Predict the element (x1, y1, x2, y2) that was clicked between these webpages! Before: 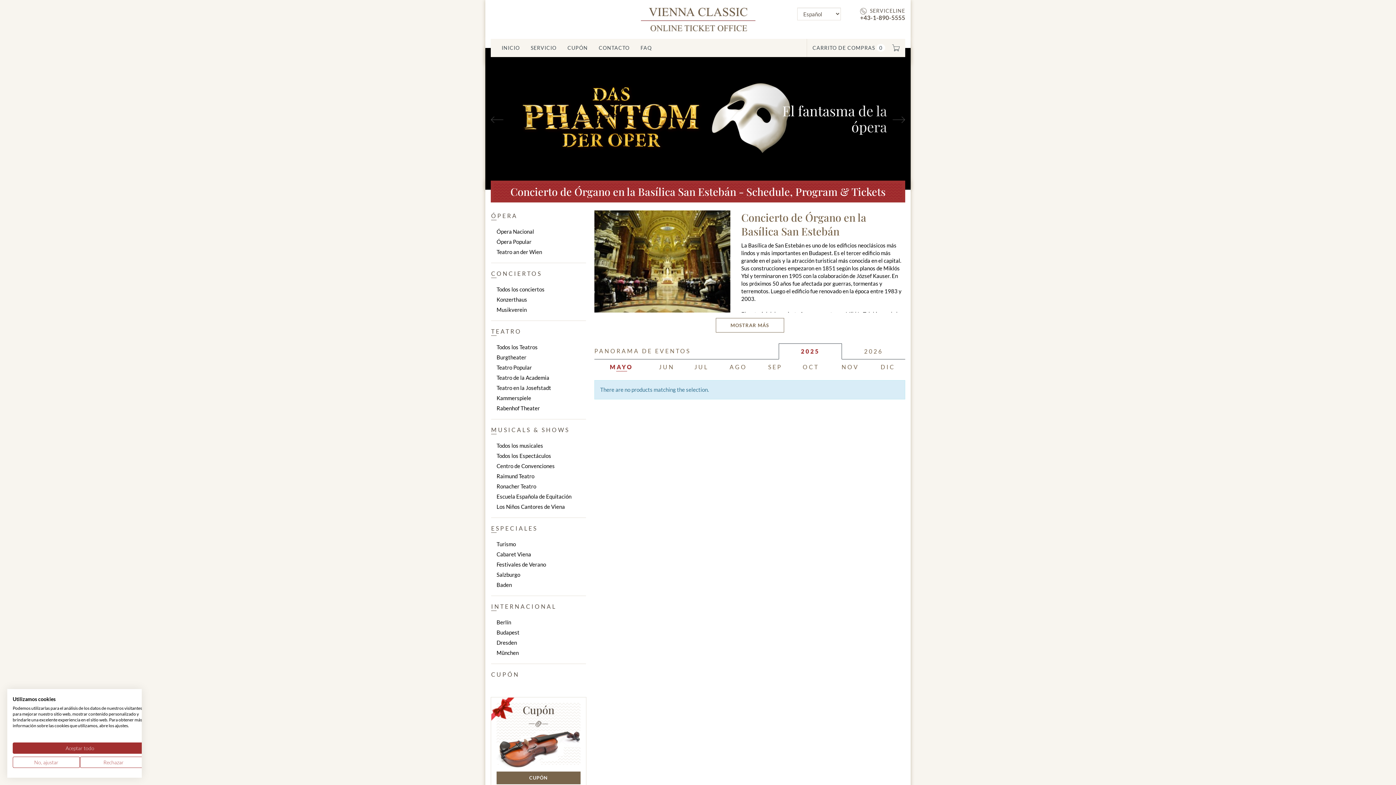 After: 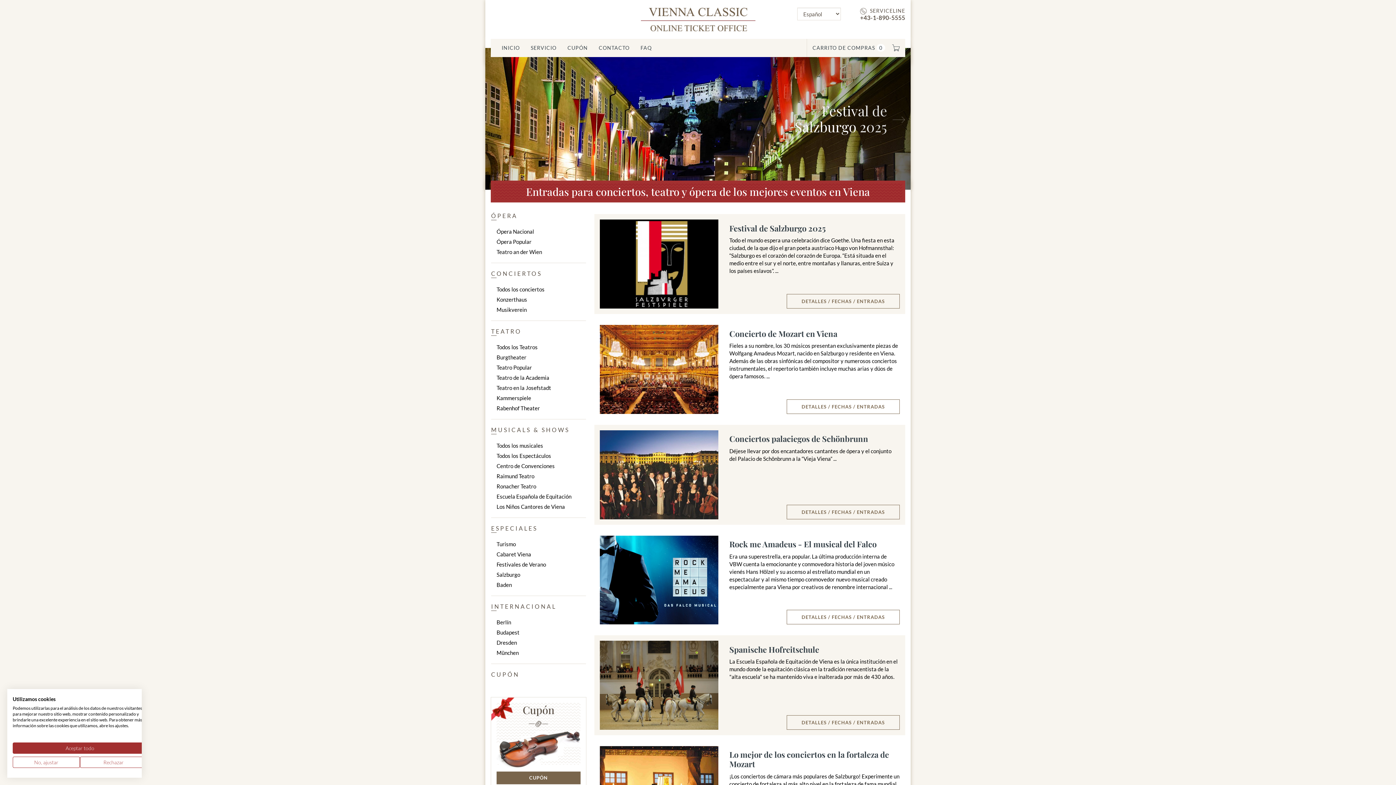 Action: bbox: (640, 15, 755, 21)